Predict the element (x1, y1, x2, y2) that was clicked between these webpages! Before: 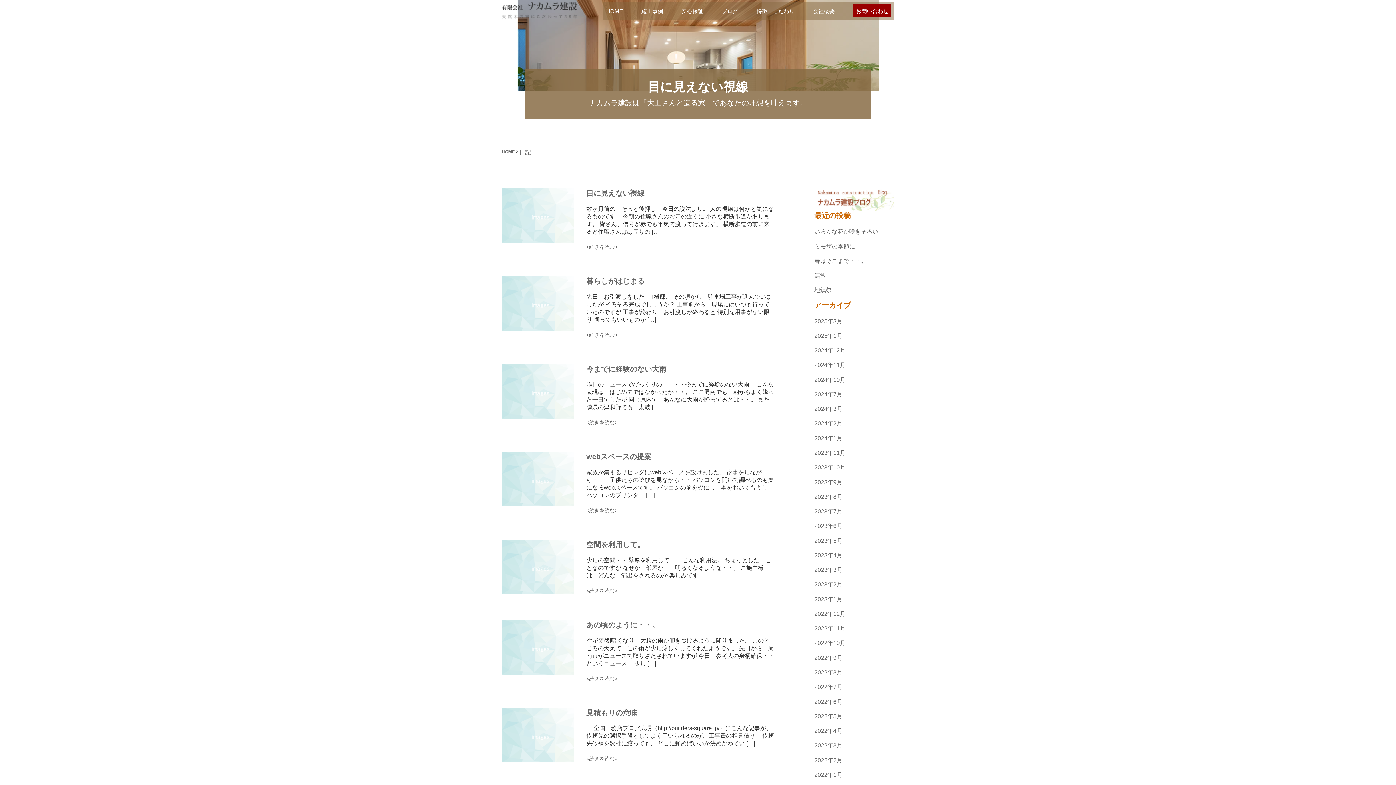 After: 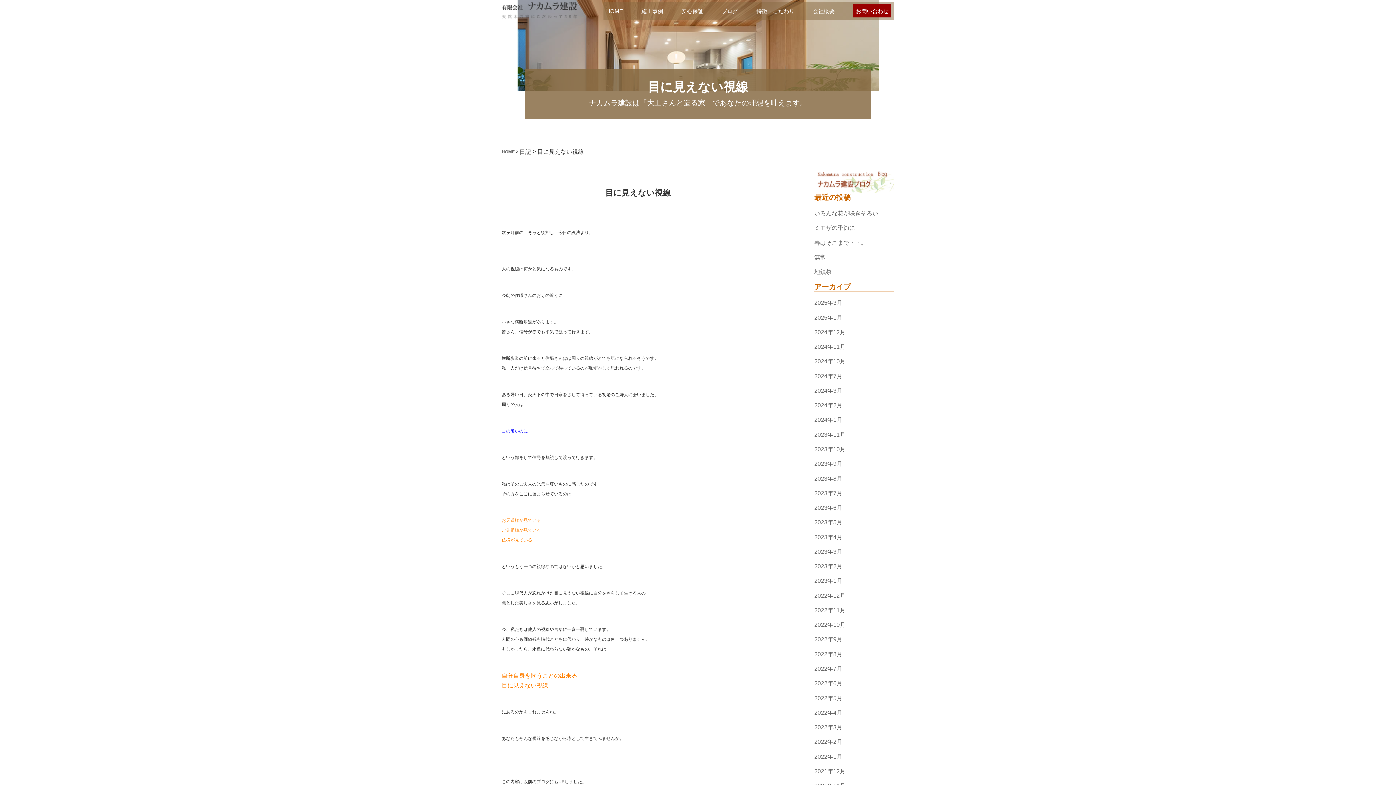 Action: label: 目に見えない視線 bbox: (586, 189, 644, 197)